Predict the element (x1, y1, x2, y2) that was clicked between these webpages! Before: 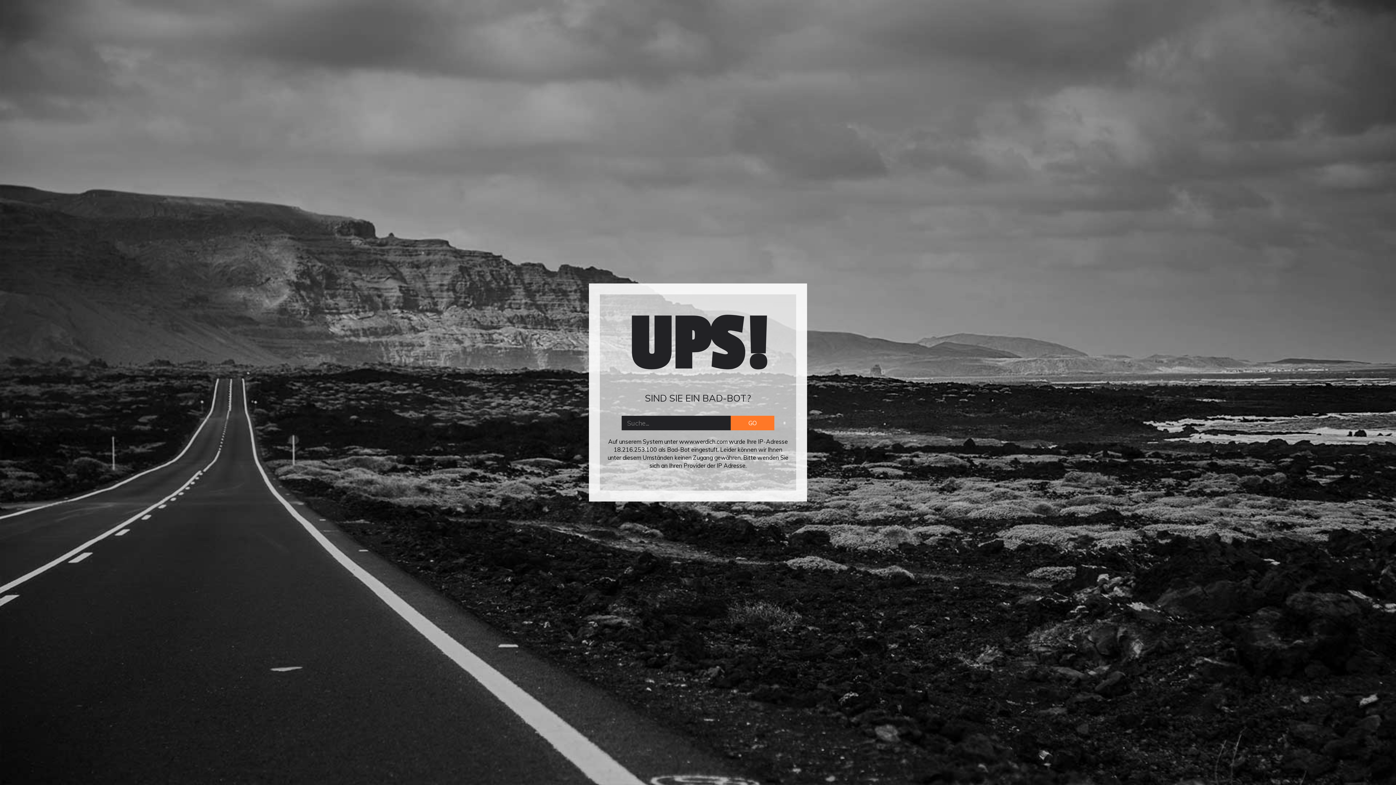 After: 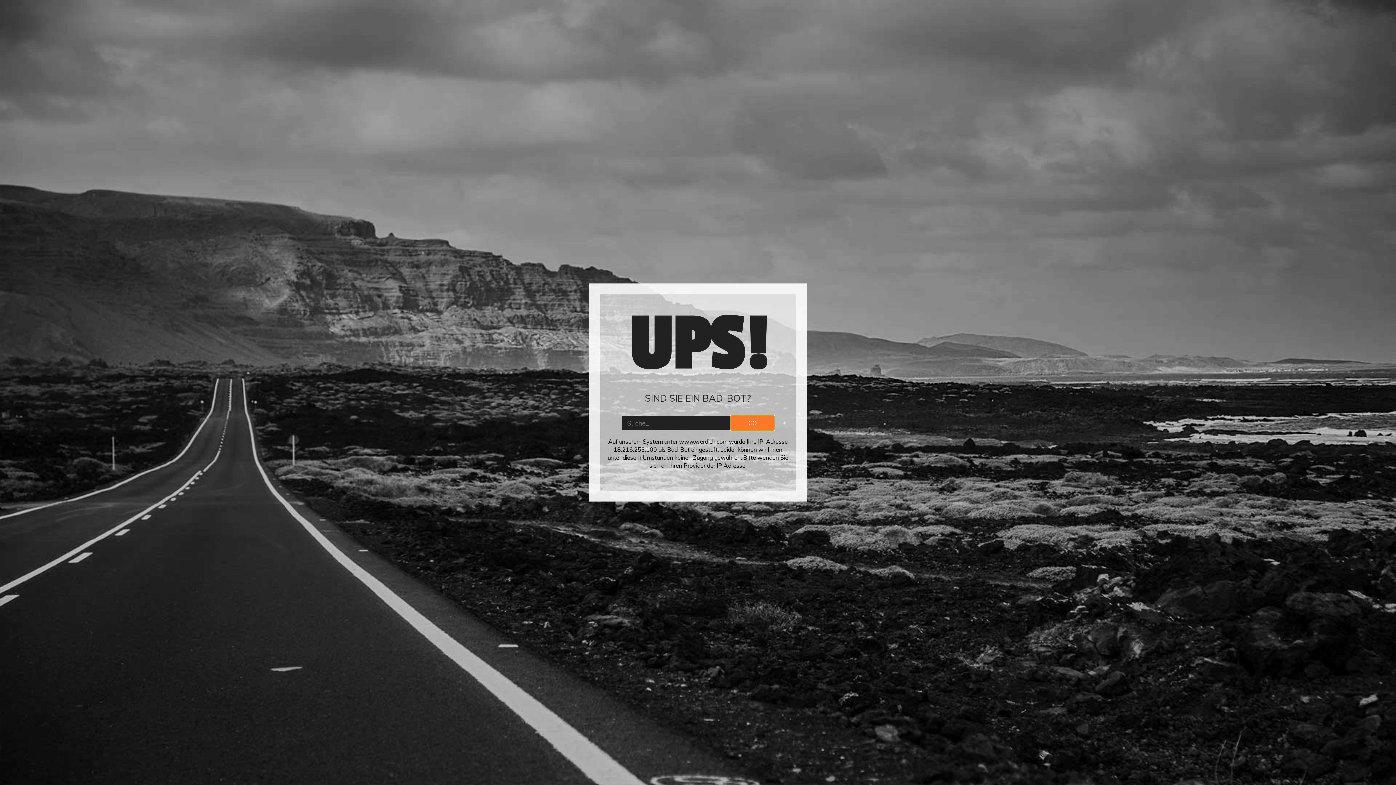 Action: bbox: (730, 416, 774, 430) label: GO